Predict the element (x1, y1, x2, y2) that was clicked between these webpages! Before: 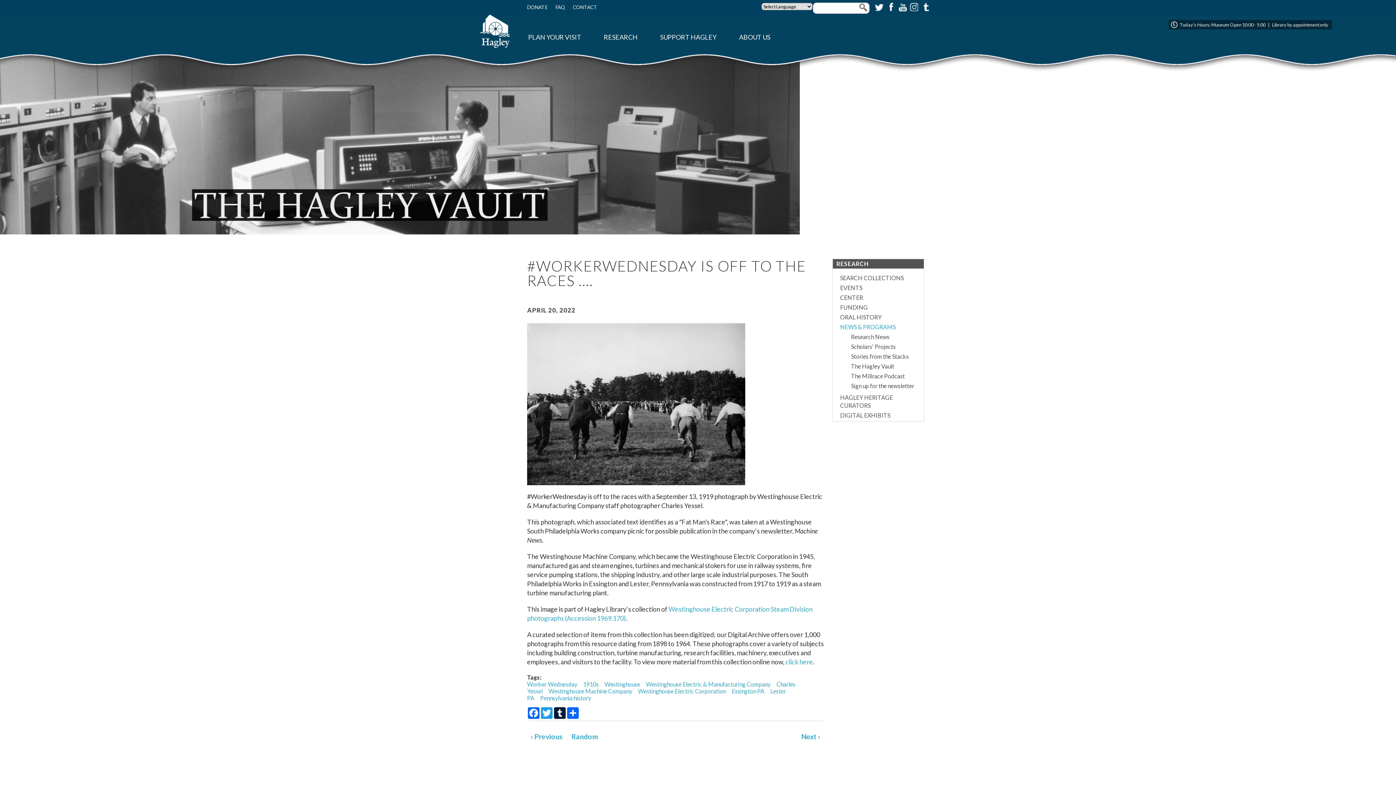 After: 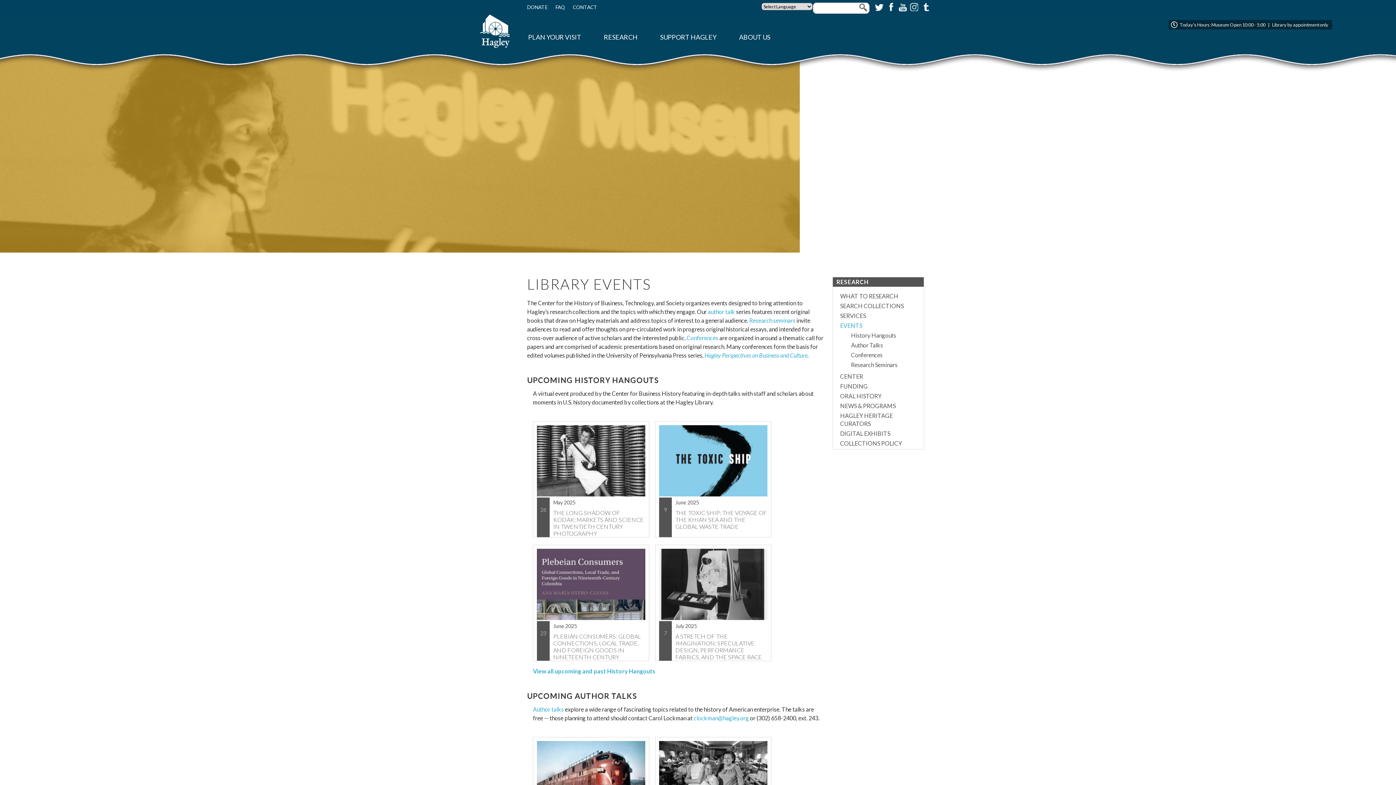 Action: bbox: (840, 284, 864, 291) label: EVENTS